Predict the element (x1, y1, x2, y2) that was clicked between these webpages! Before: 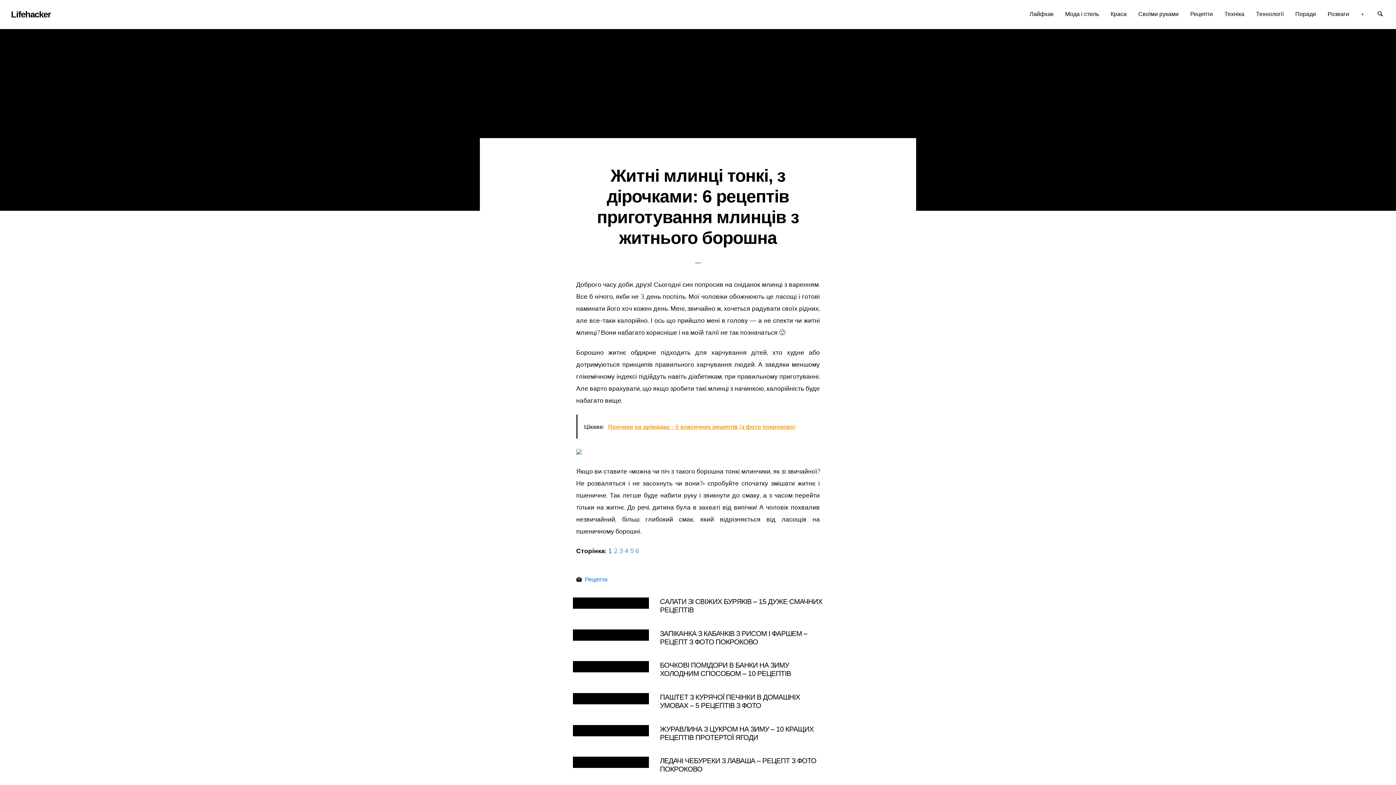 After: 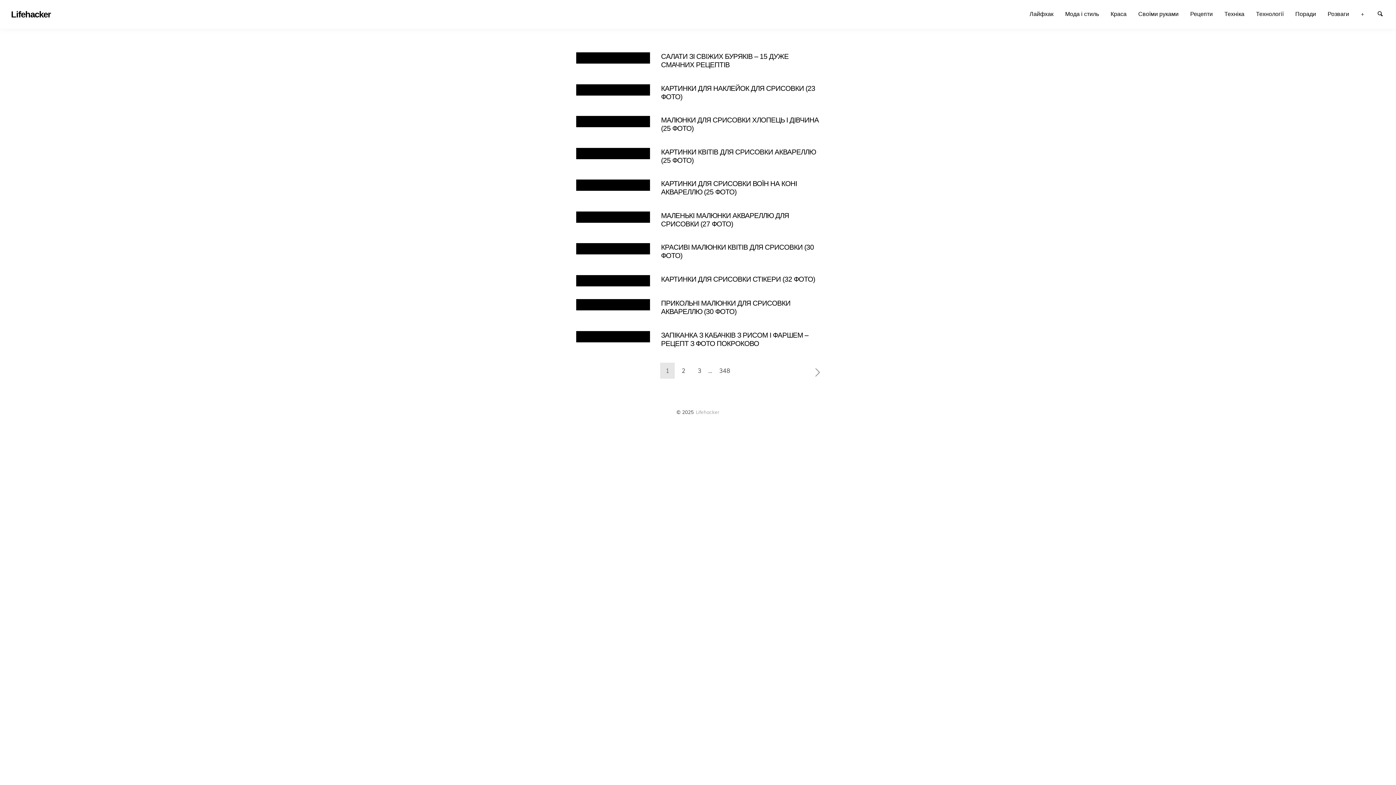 Action: label: Lifehacker bbox: (5, 11, 56, 18)